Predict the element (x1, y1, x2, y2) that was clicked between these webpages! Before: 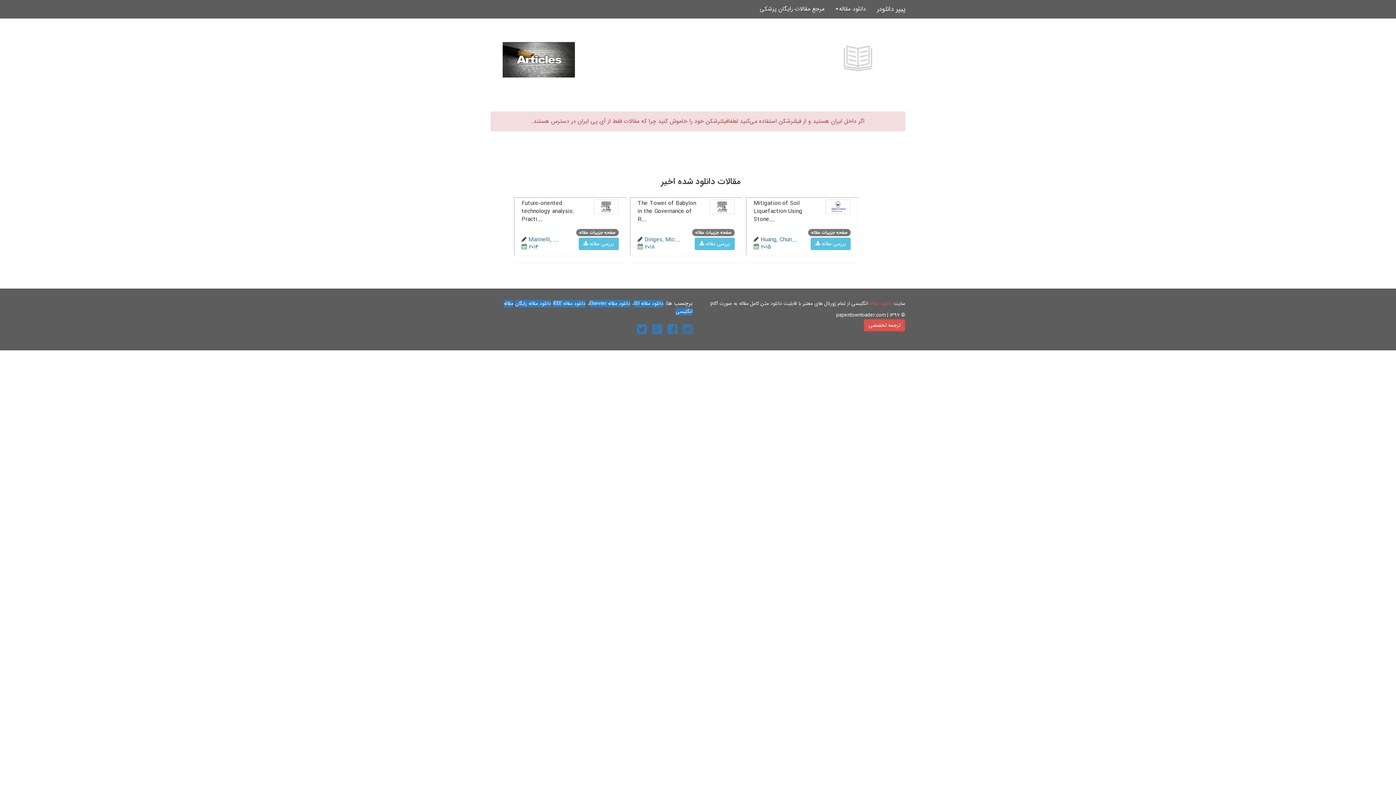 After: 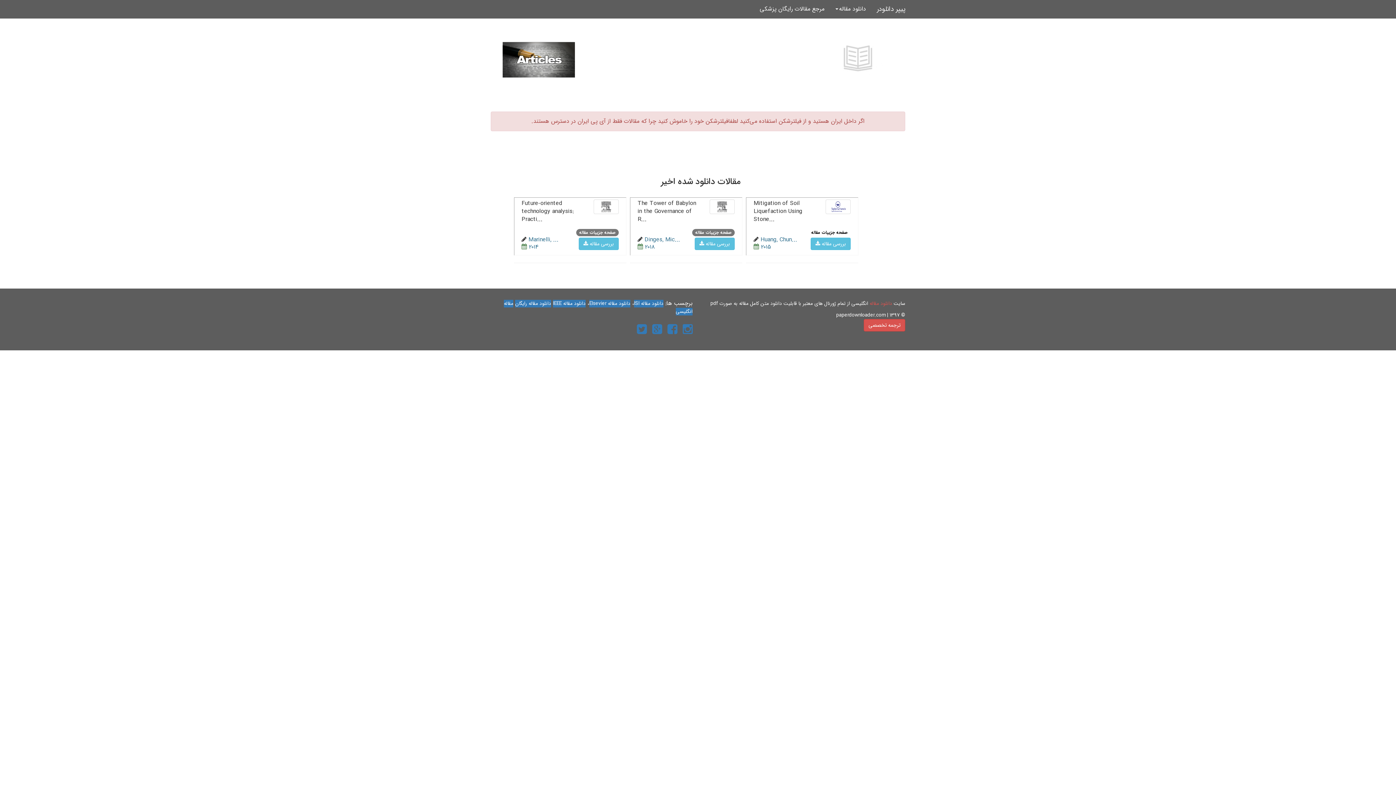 Action: bbox: (808, 229, 851, 236) label: صفحه جزییات مقاله